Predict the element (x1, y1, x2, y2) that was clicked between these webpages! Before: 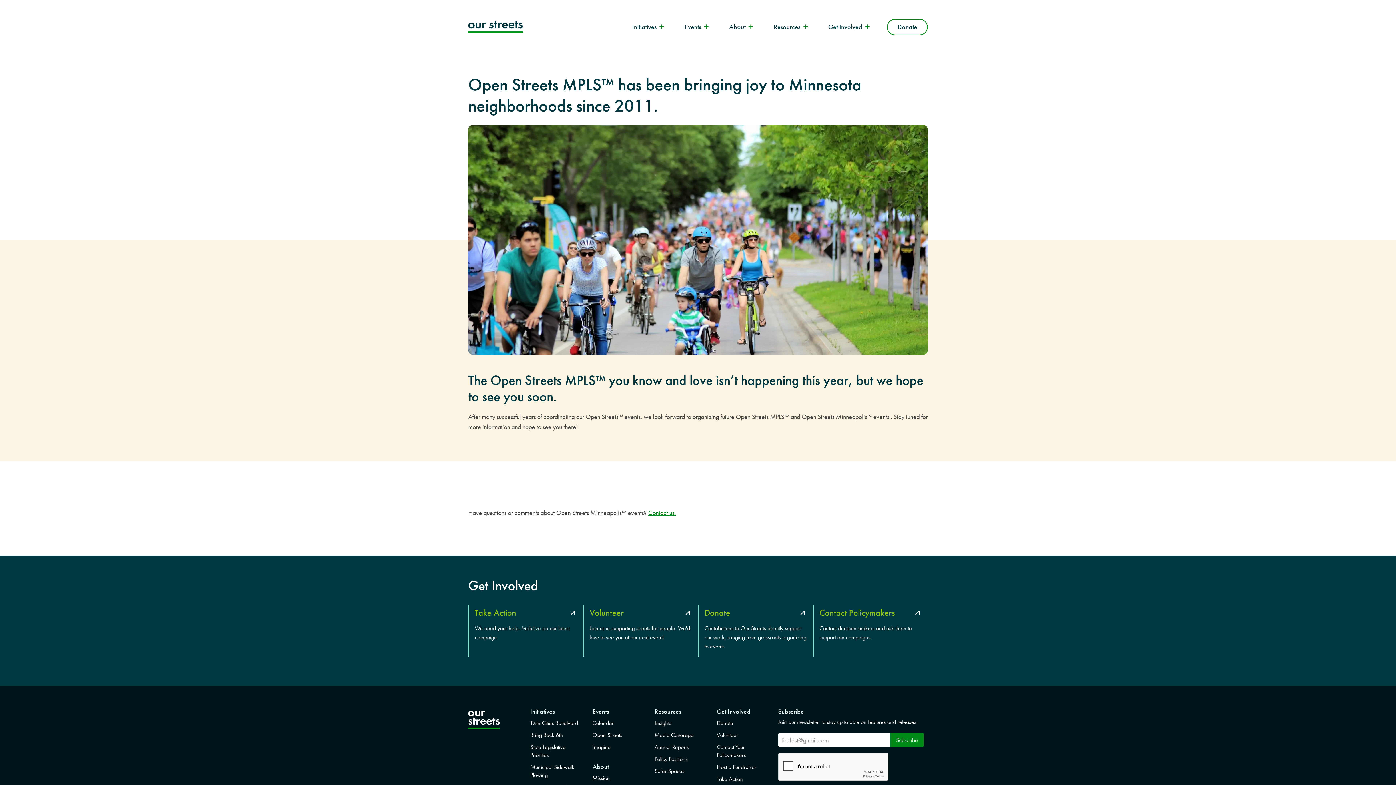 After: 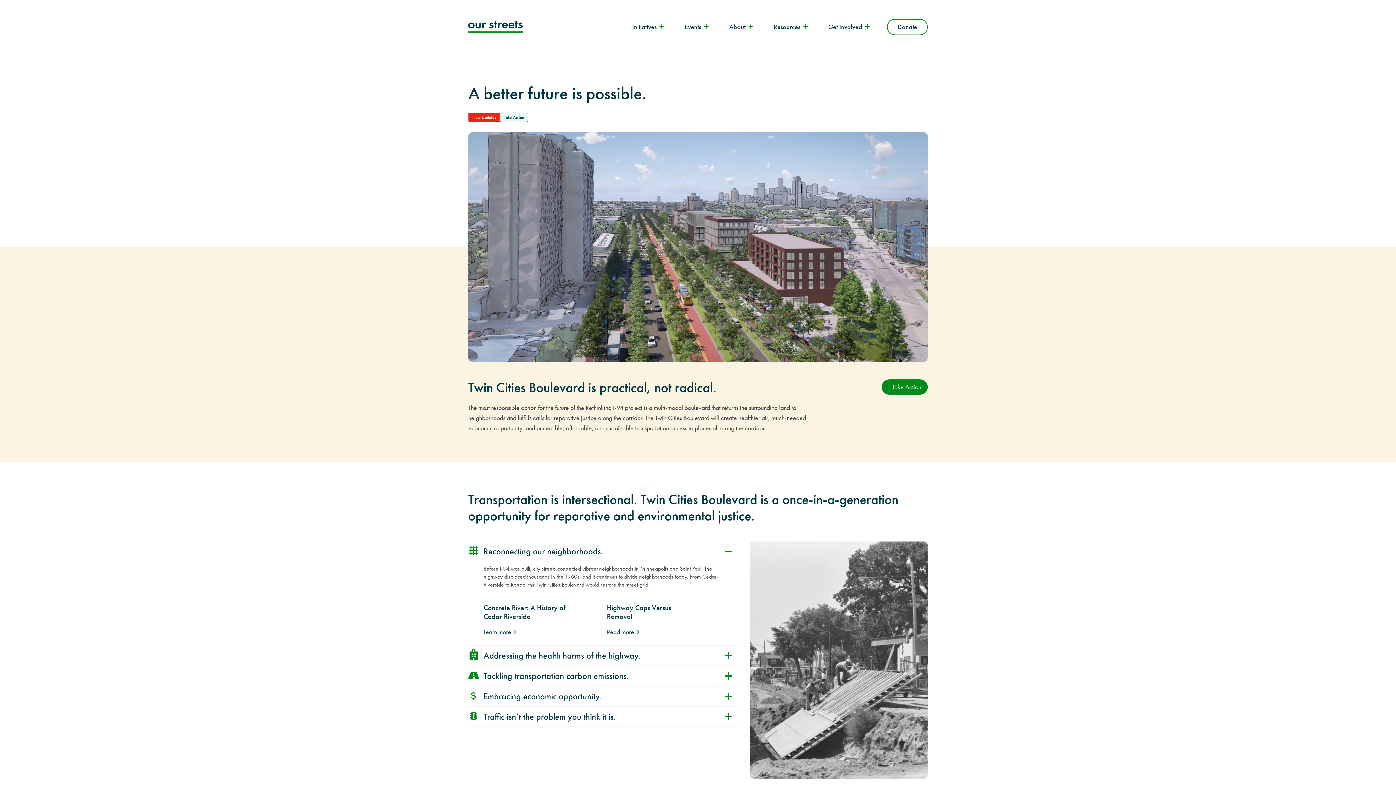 Action: label: Twin Cities Bouelvard bbox: (530, 718, 581, 728)